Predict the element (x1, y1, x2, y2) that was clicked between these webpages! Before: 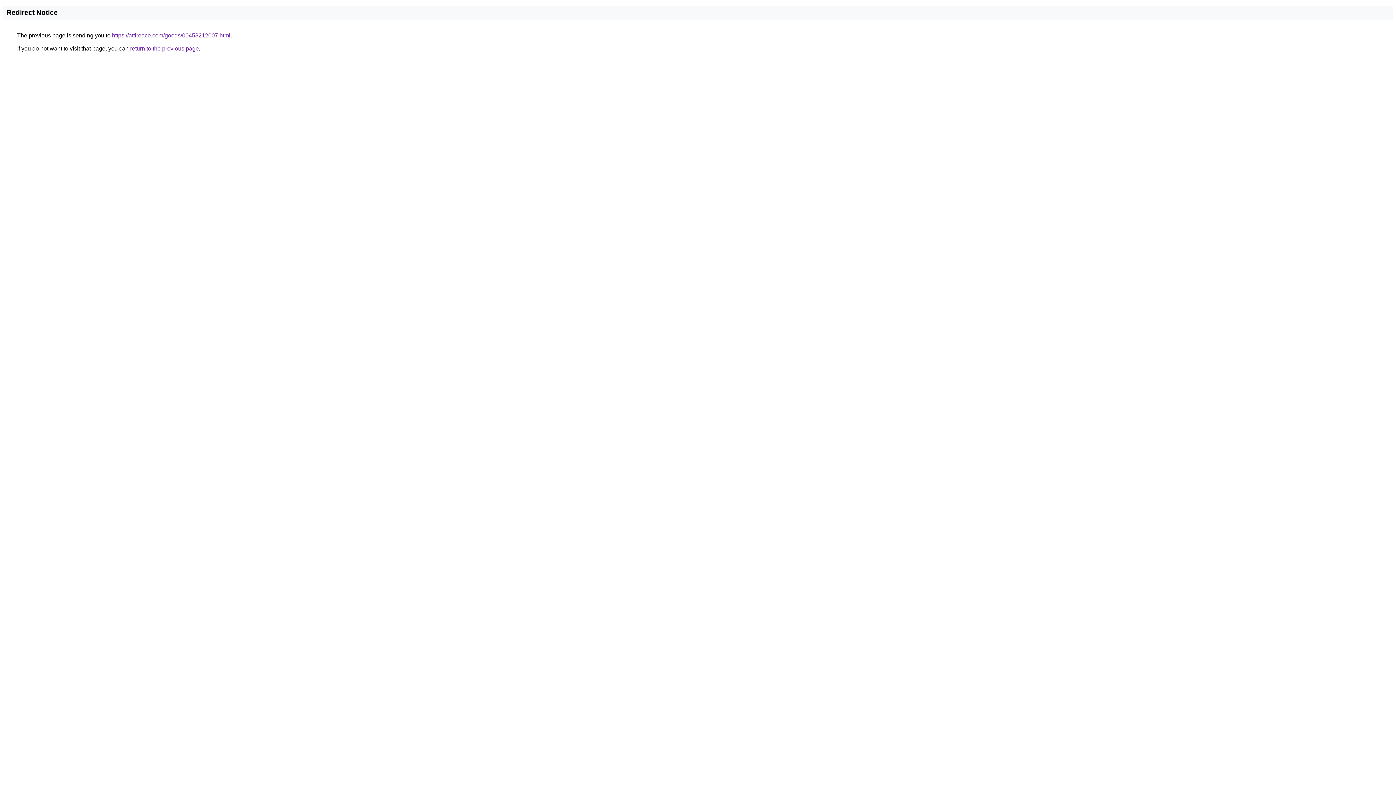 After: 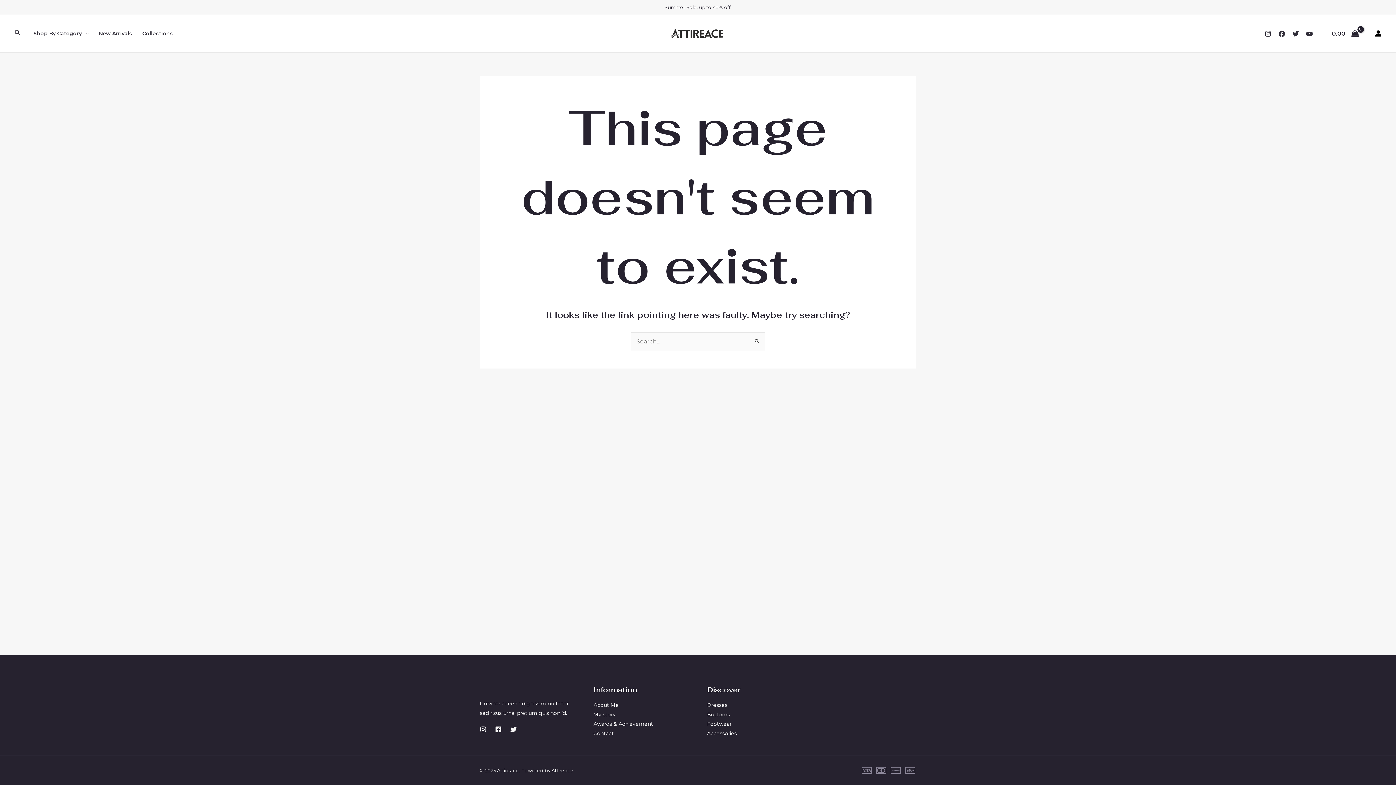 Action: bbox: (112, 32, 230, 38) label: https://attireace.com/goods/00458212007.html